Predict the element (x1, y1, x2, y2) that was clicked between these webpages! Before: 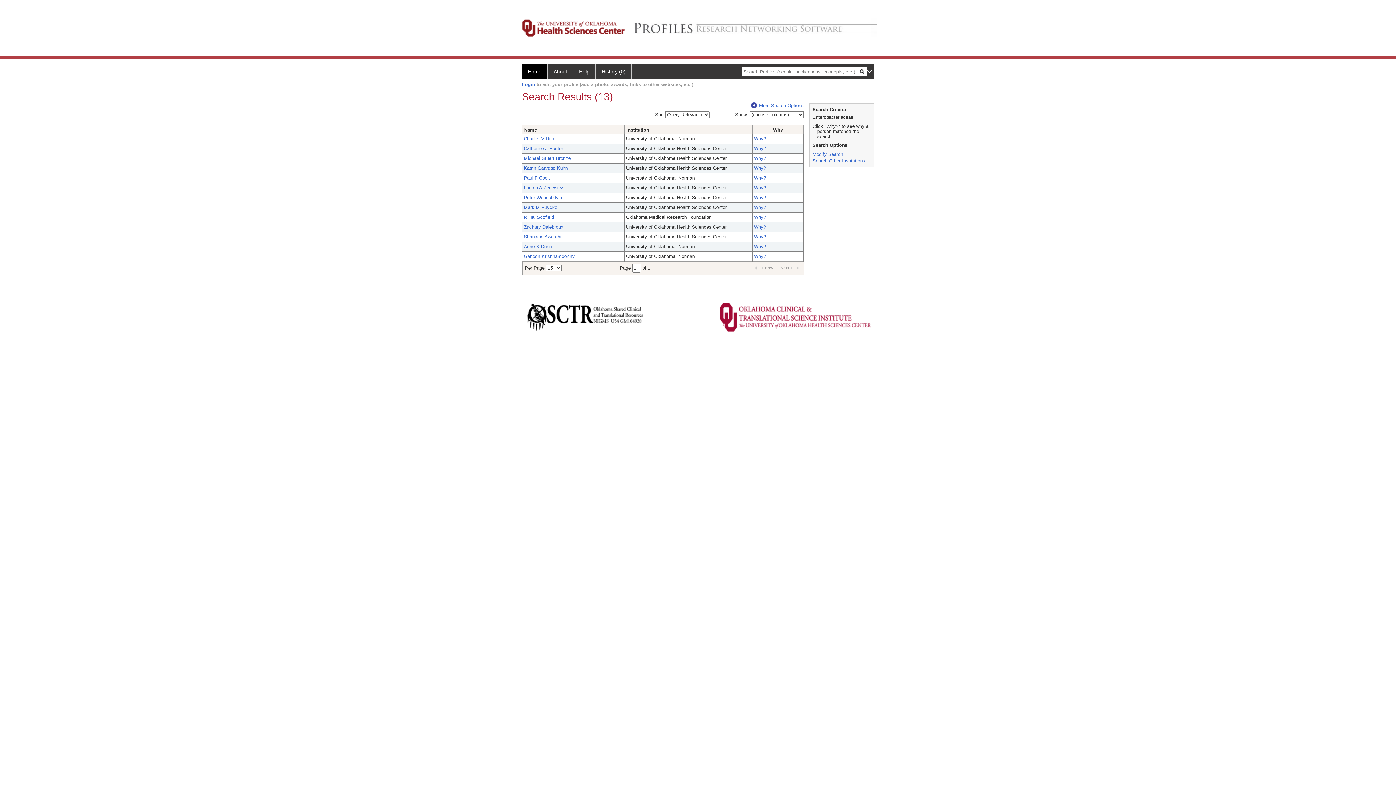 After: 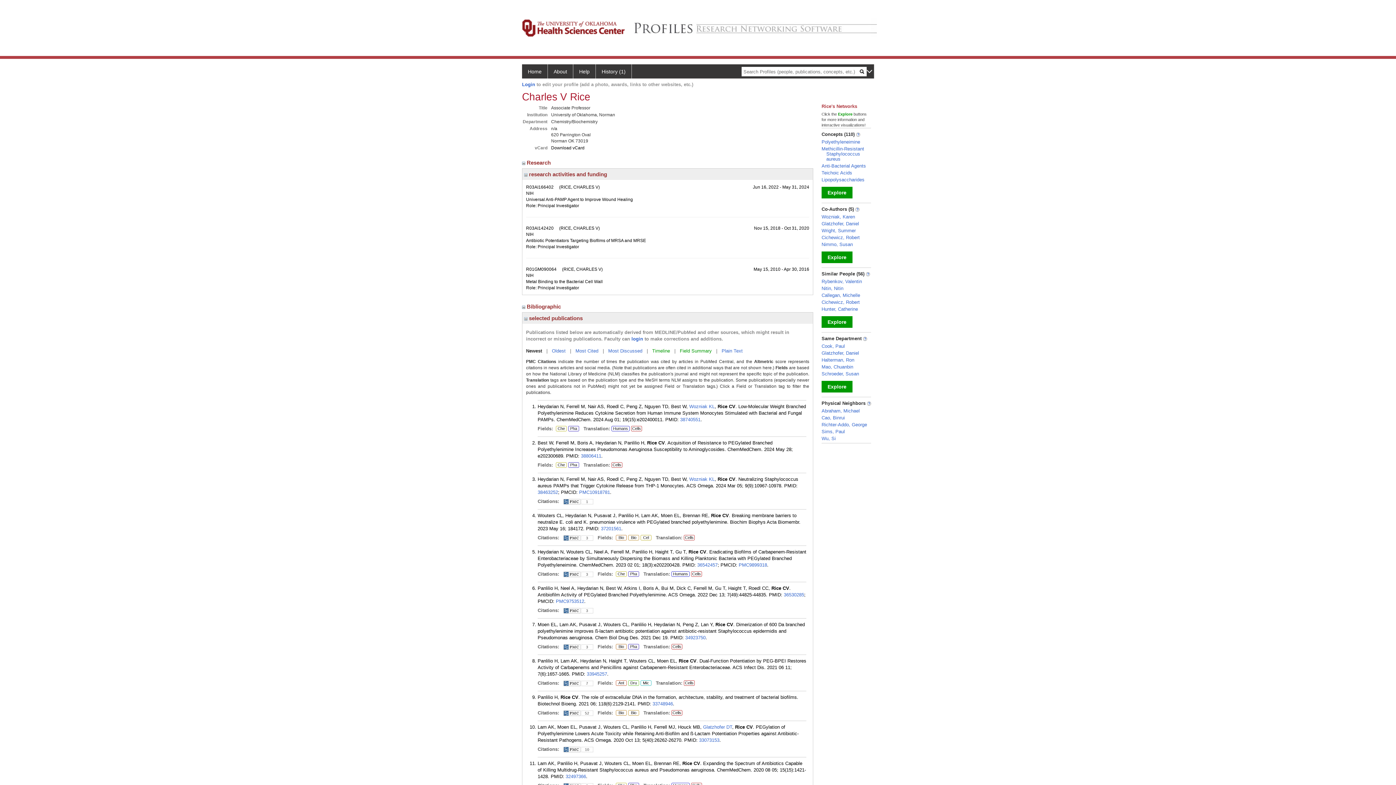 Action: label: Charles V Rice bbox: (524, 136, 555, 141)